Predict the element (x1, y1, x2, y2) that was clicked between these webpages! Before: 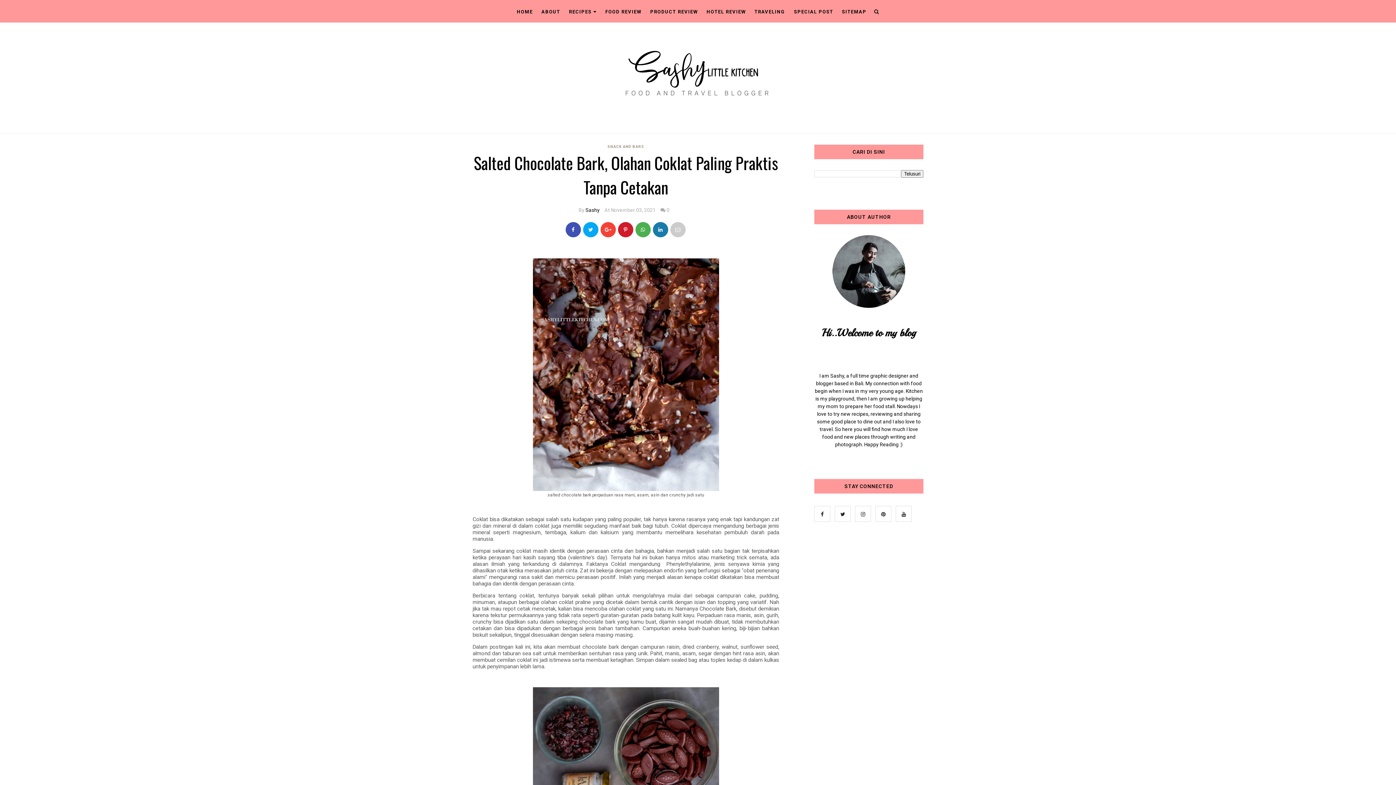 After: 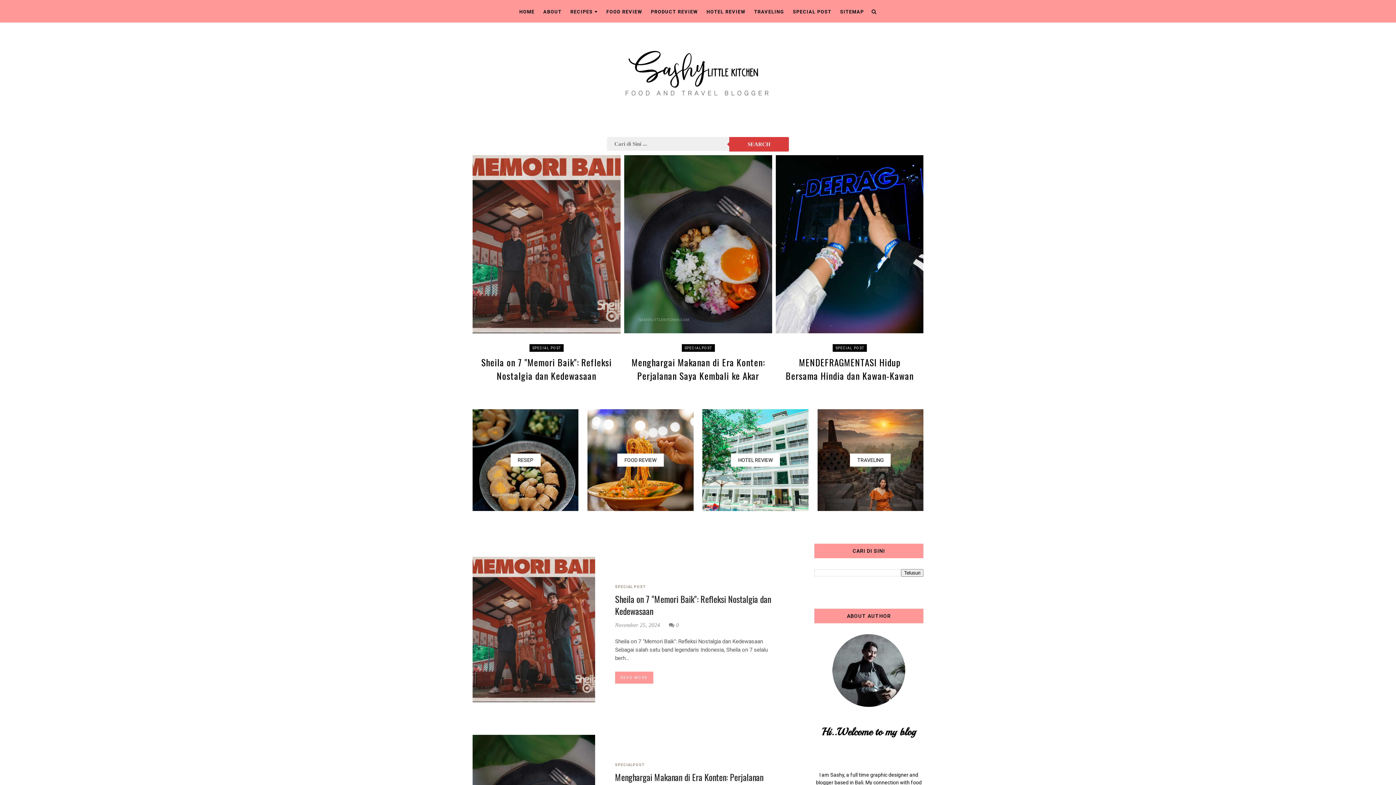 Action: bbox: (598, 35, 798, 118)